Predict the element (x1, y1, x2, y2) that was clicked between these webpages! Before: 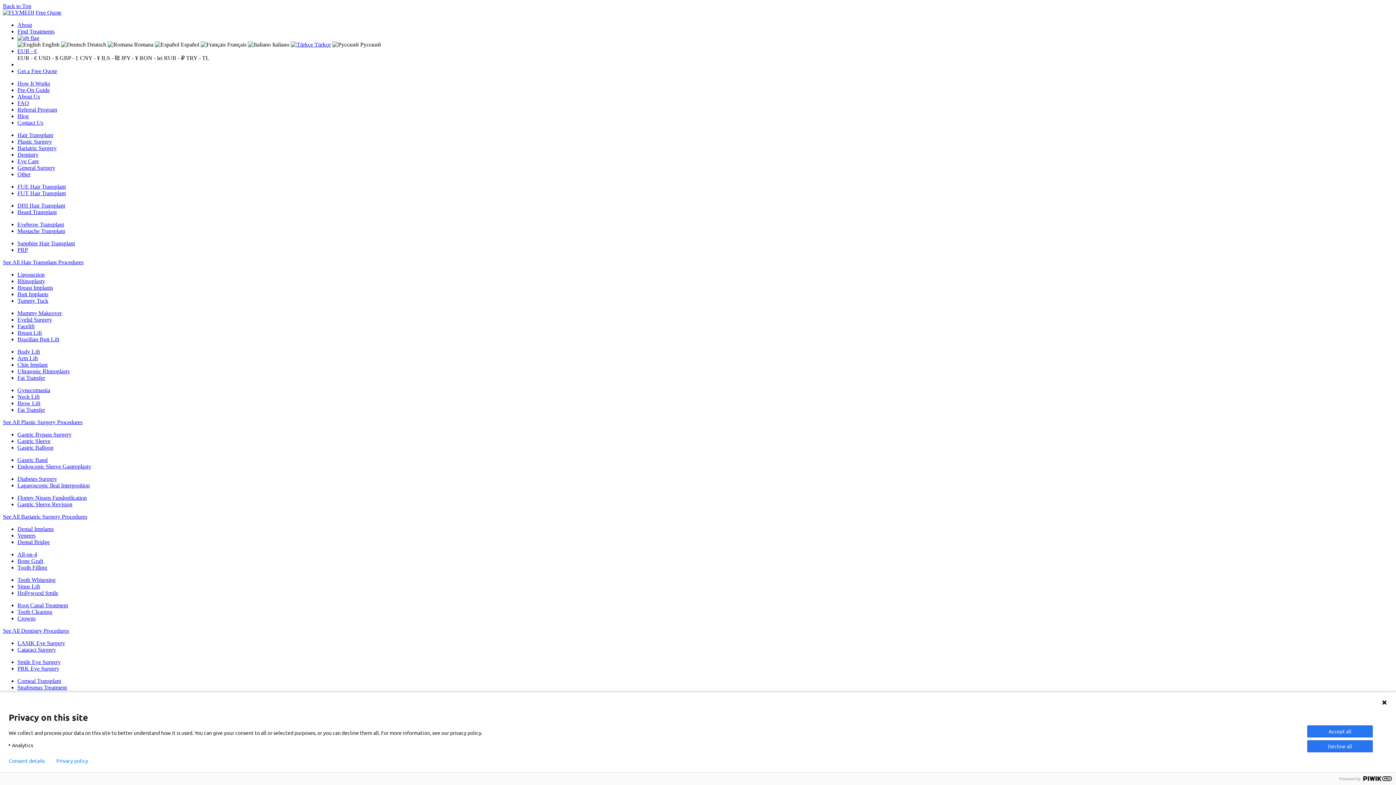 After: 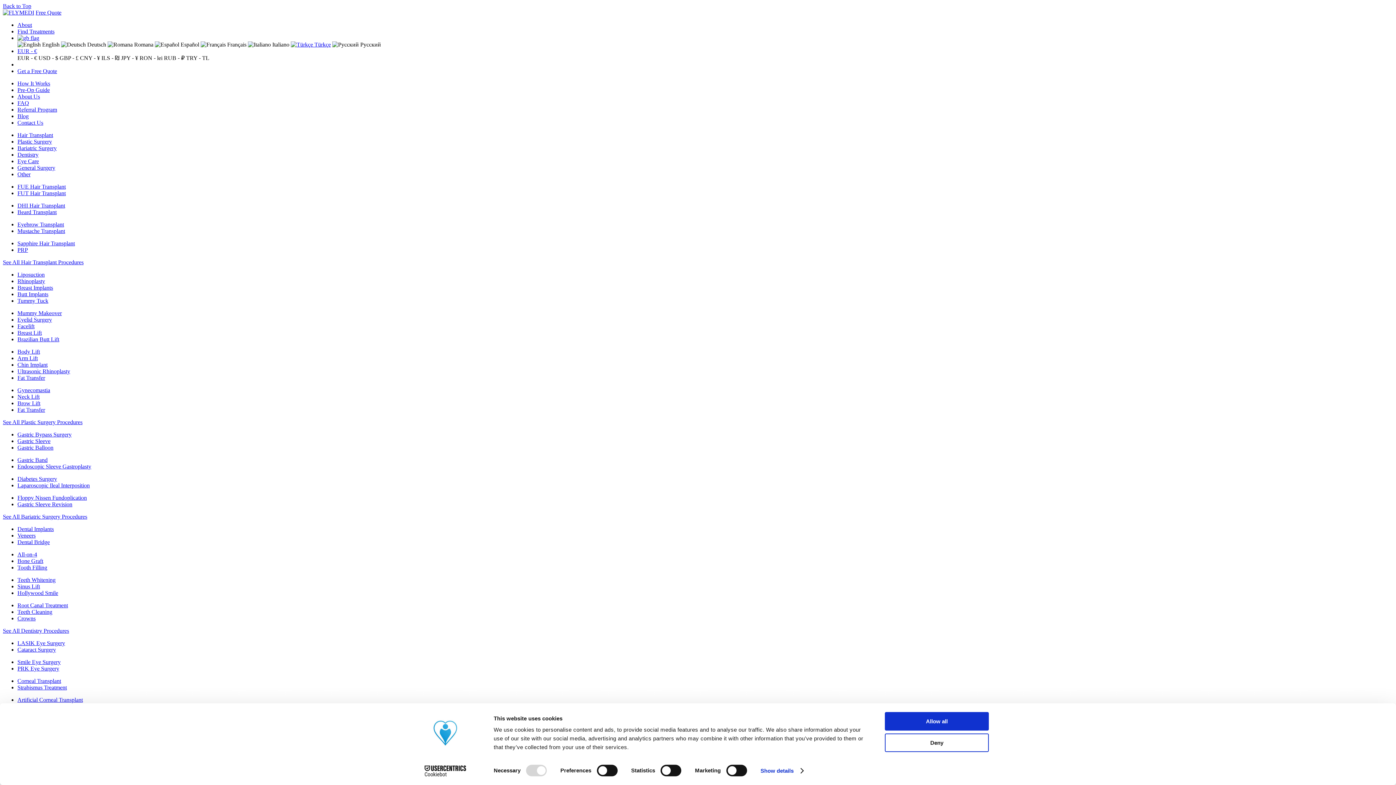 Action: bbox: (1381, 700, 1387, 705)